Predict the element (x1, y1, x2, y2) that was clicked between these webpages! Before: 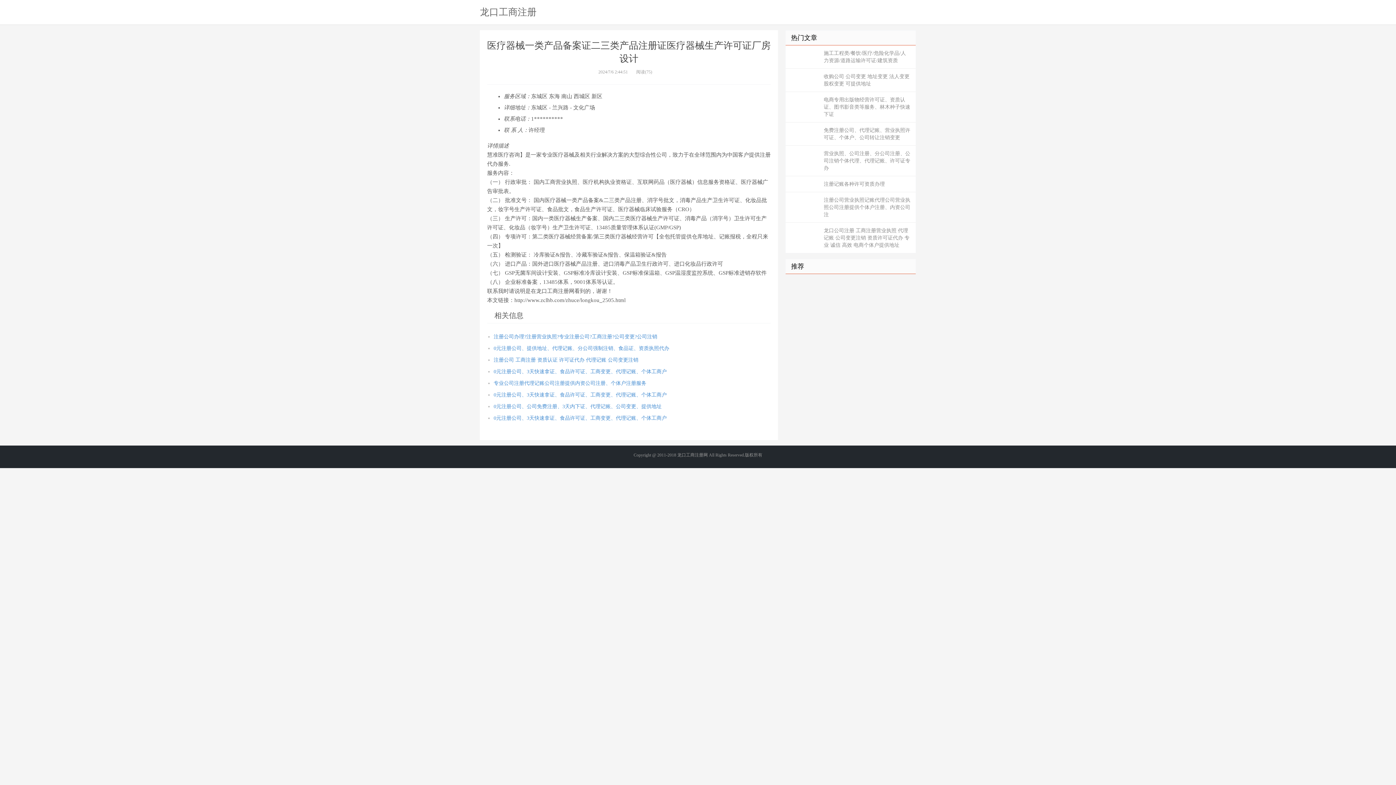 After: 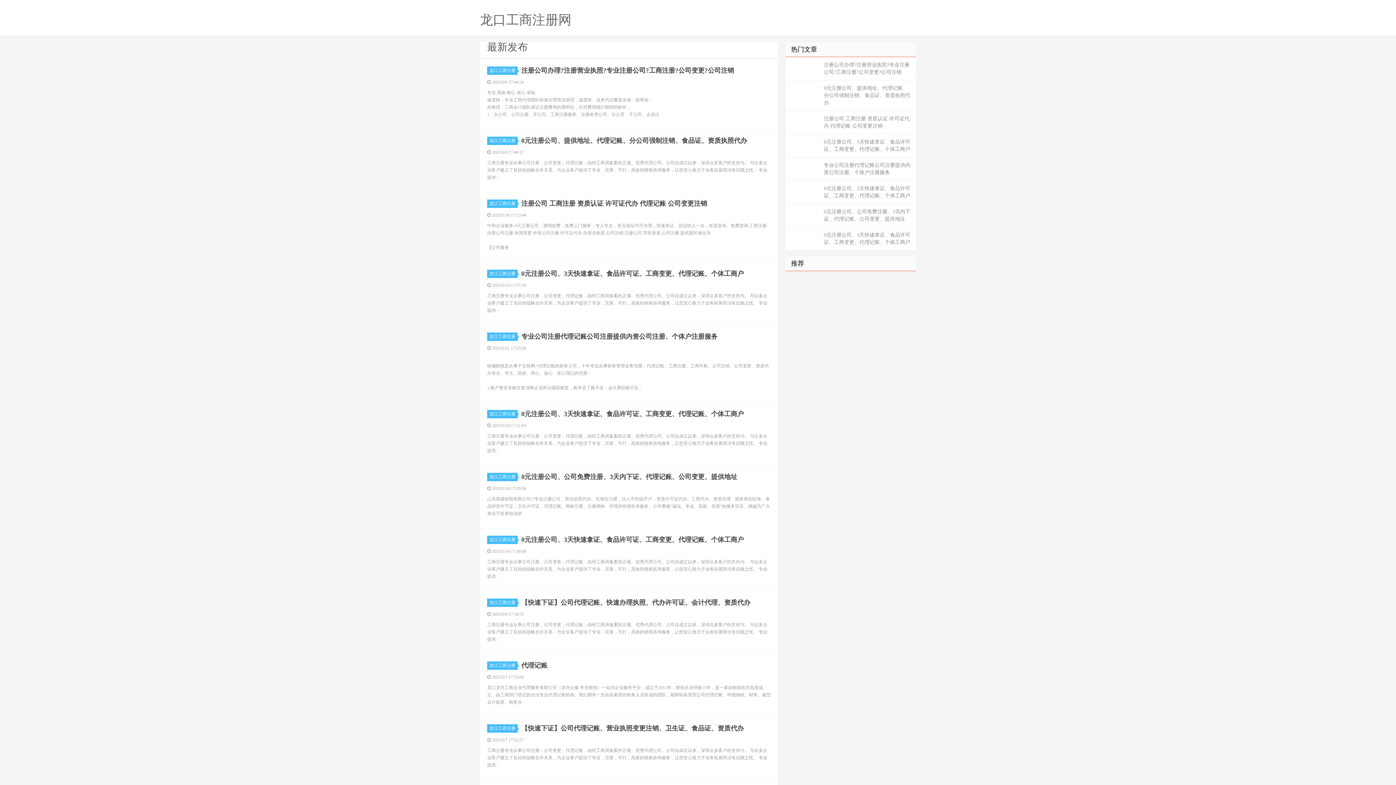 Action: bbox: (480, 6, 536, 17) label: 龙口工商注册